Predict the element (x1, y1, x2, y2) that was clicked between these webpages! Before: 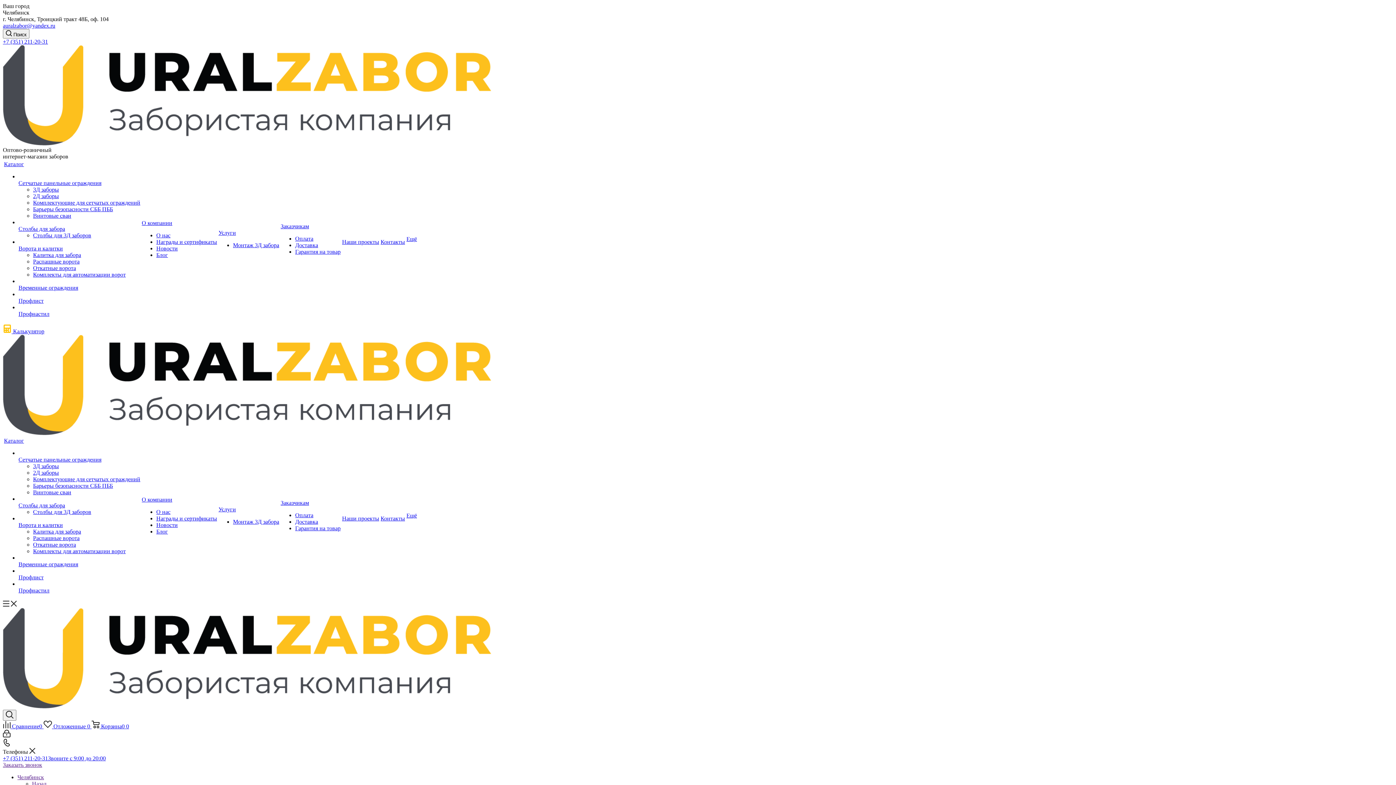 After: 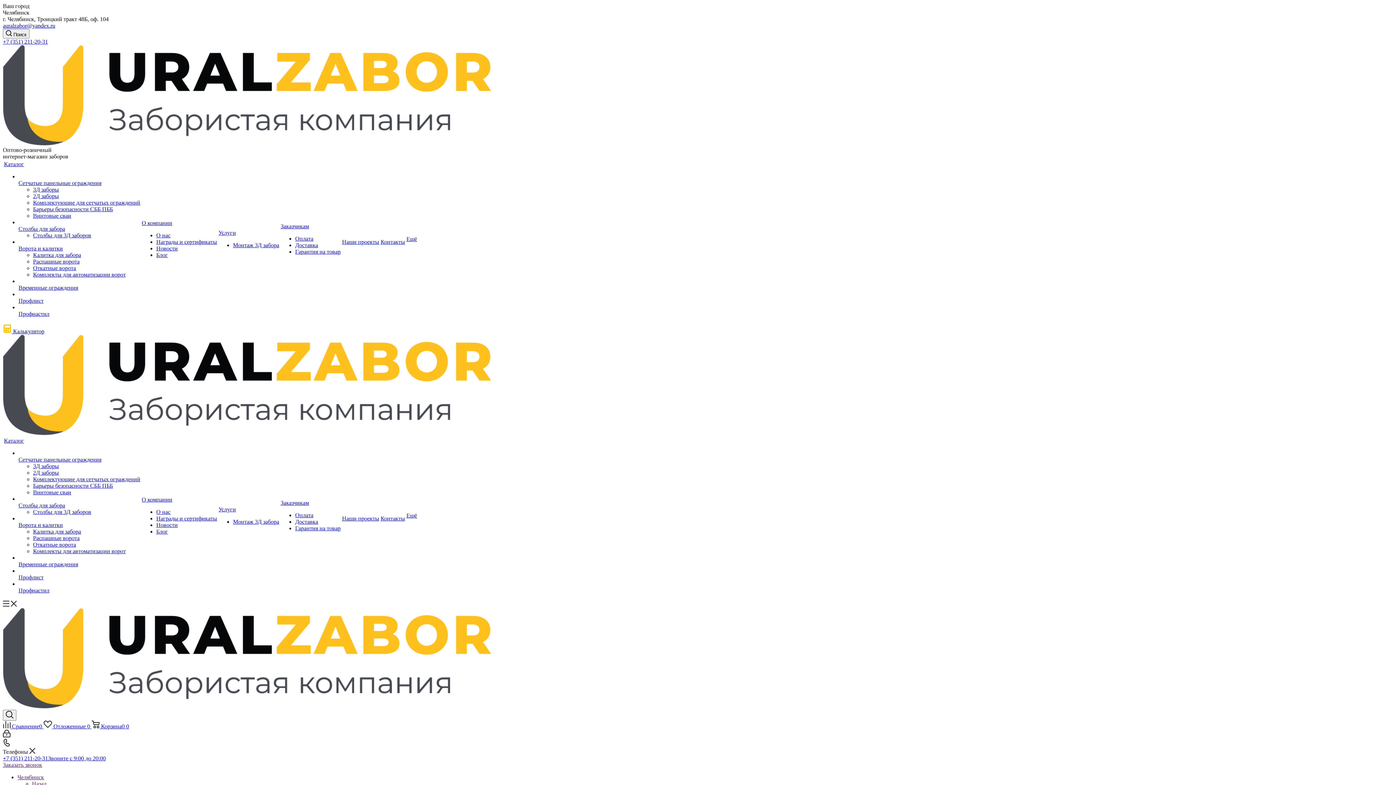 Action: label: Заказчикам bbox: (280, 223, 340, 229)